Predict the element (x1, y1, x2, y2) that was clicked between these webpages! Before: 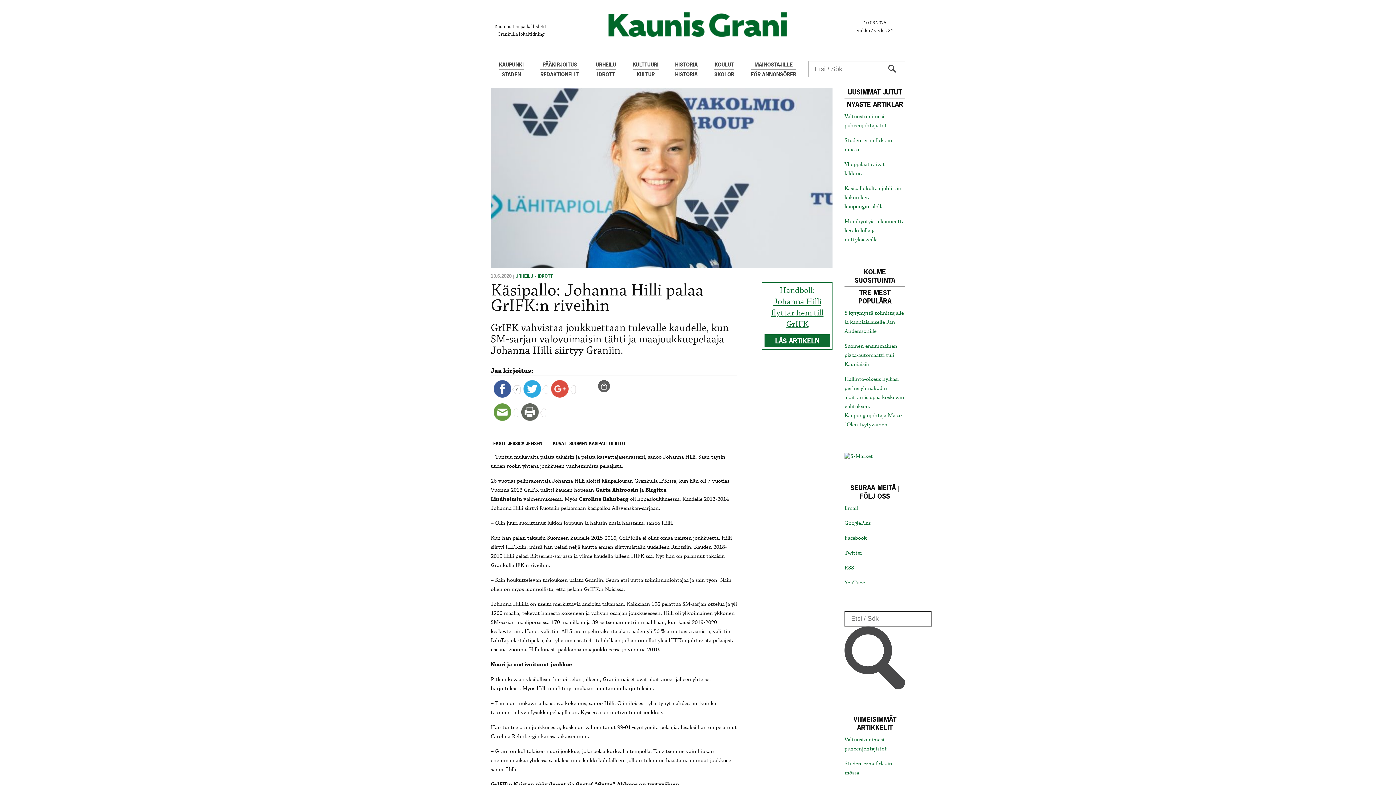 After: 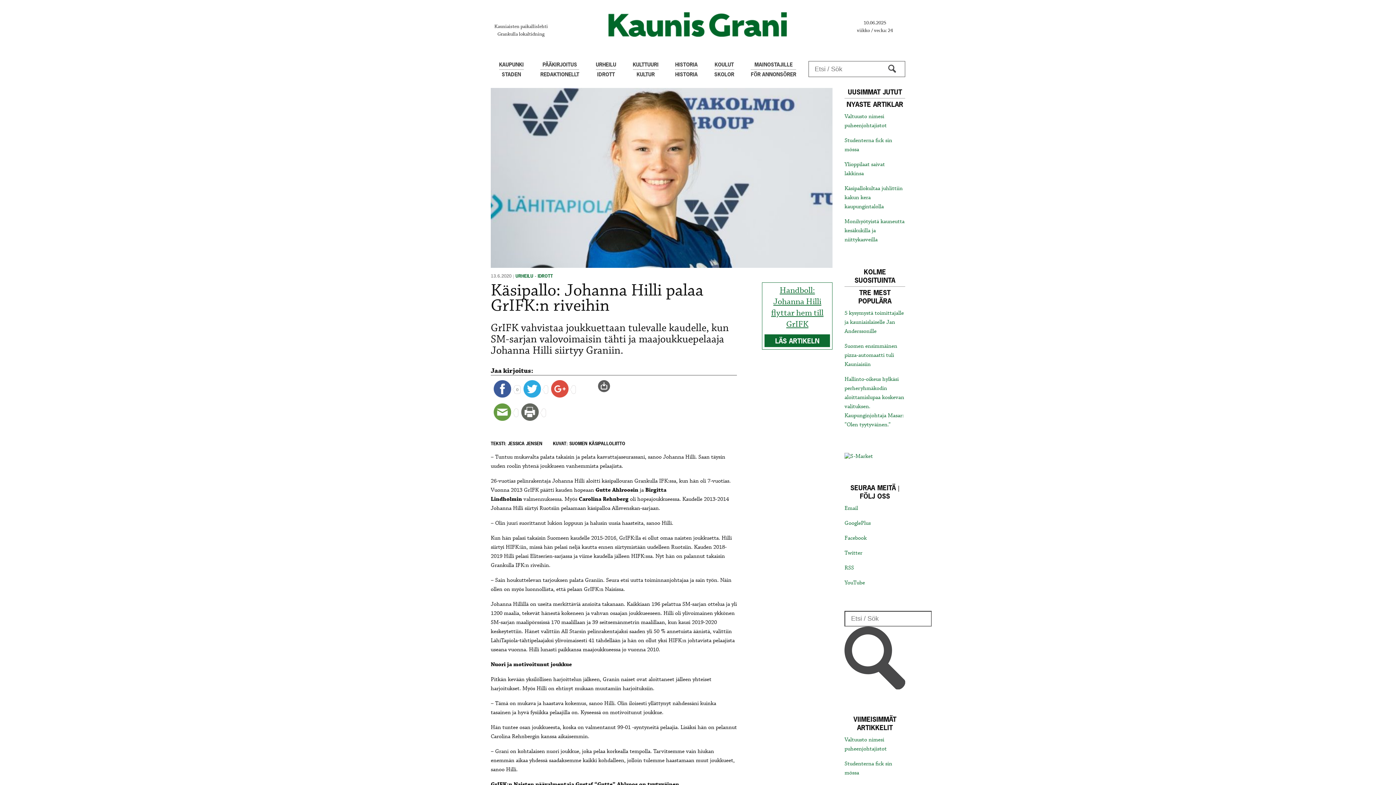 Action: bbox: (598, 379, 616, 392)